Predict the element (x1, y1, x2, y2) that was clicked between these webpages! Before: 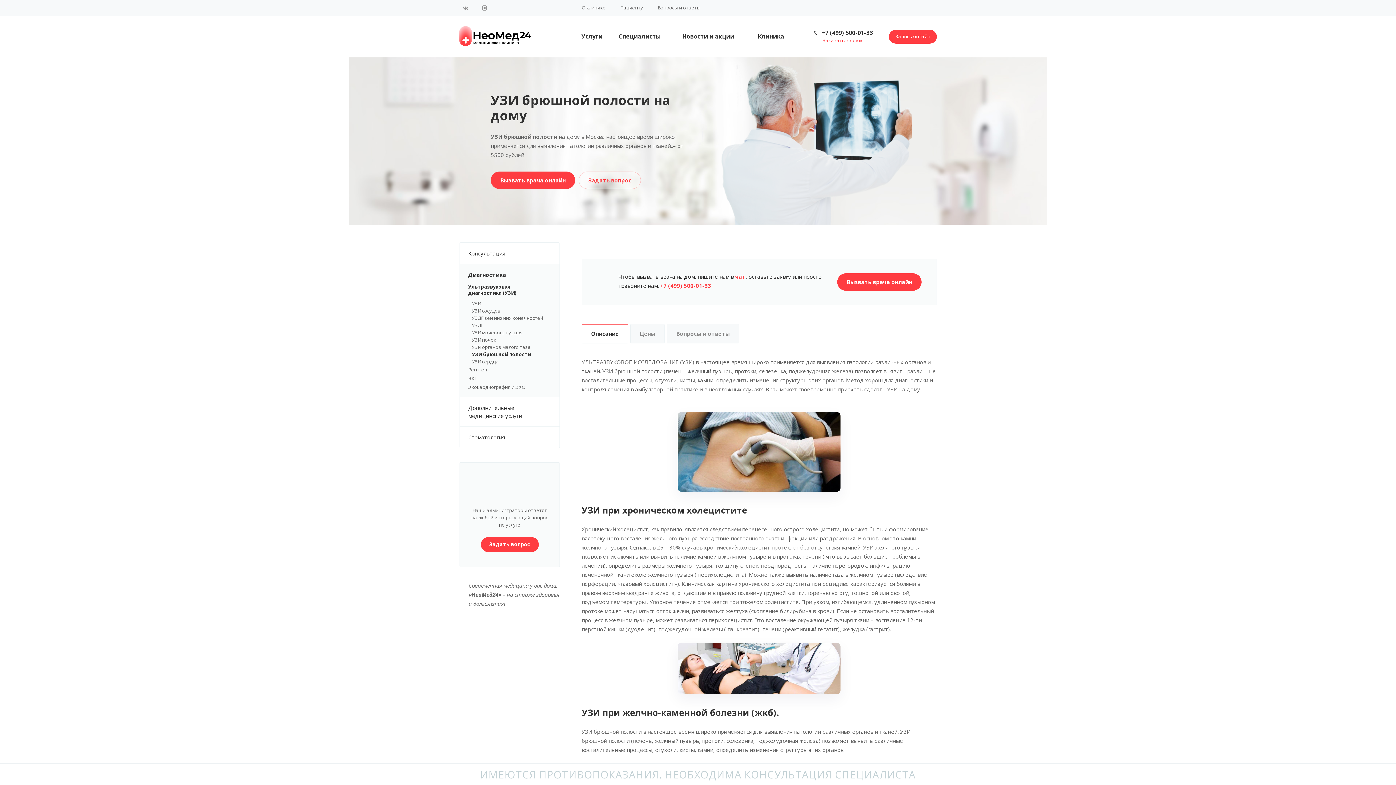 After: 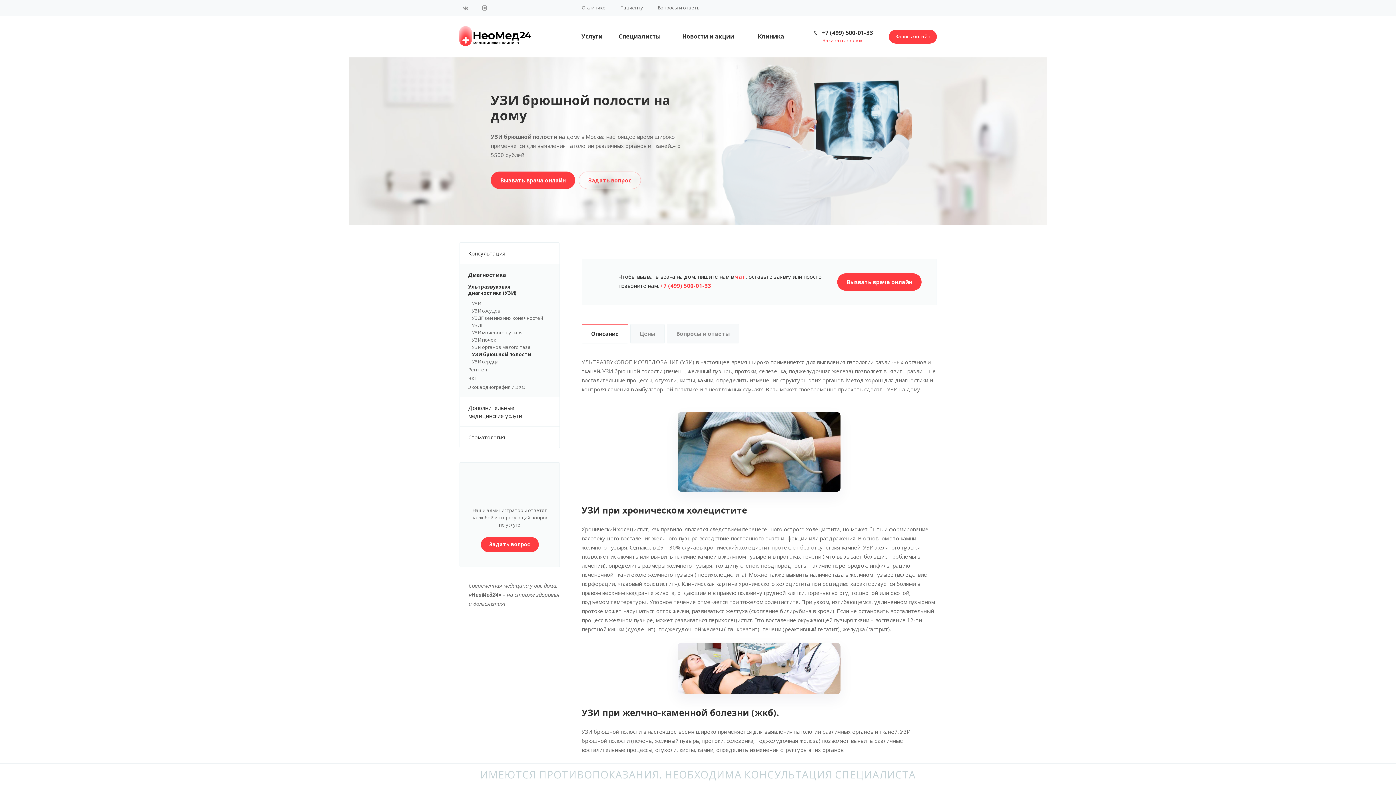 Action: bbox: (581, 324, 628, 343) label: Описание